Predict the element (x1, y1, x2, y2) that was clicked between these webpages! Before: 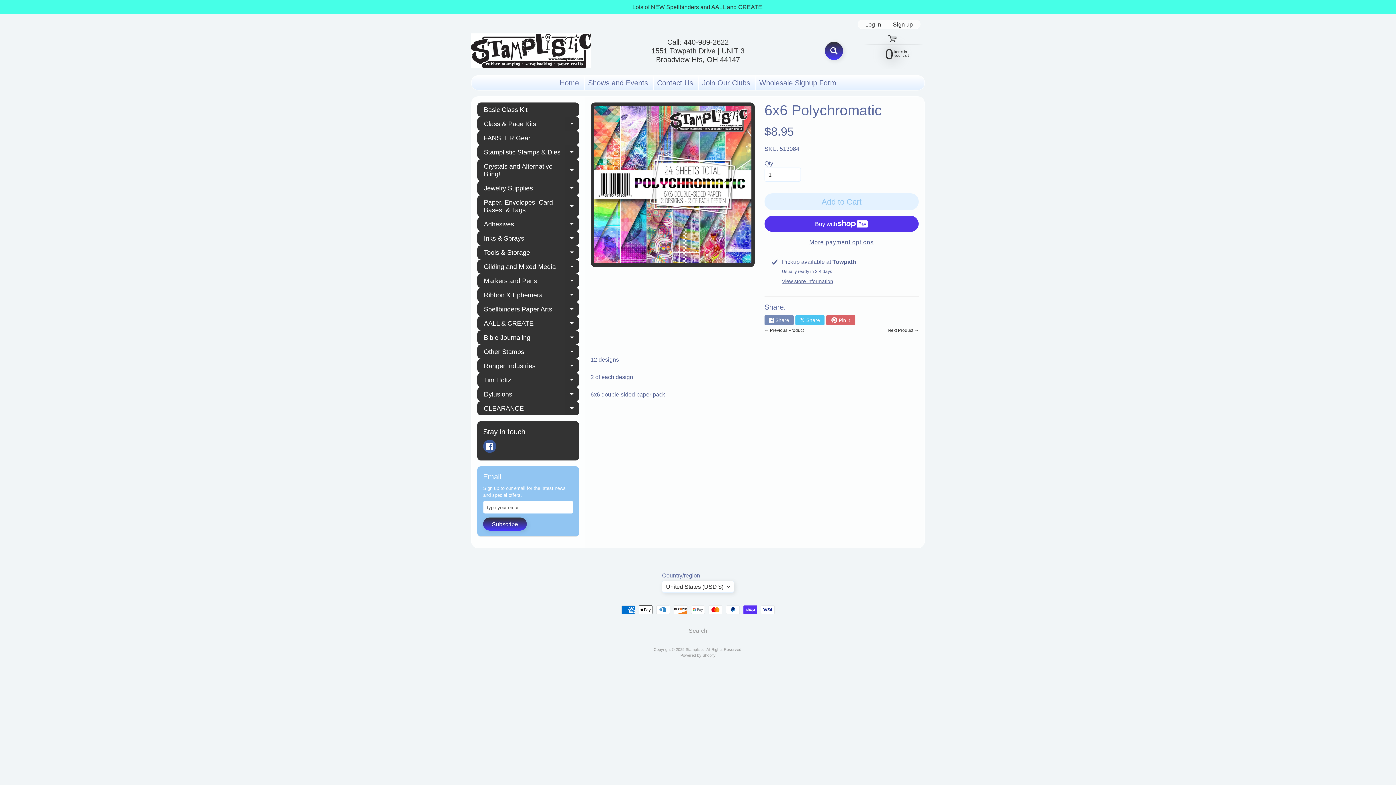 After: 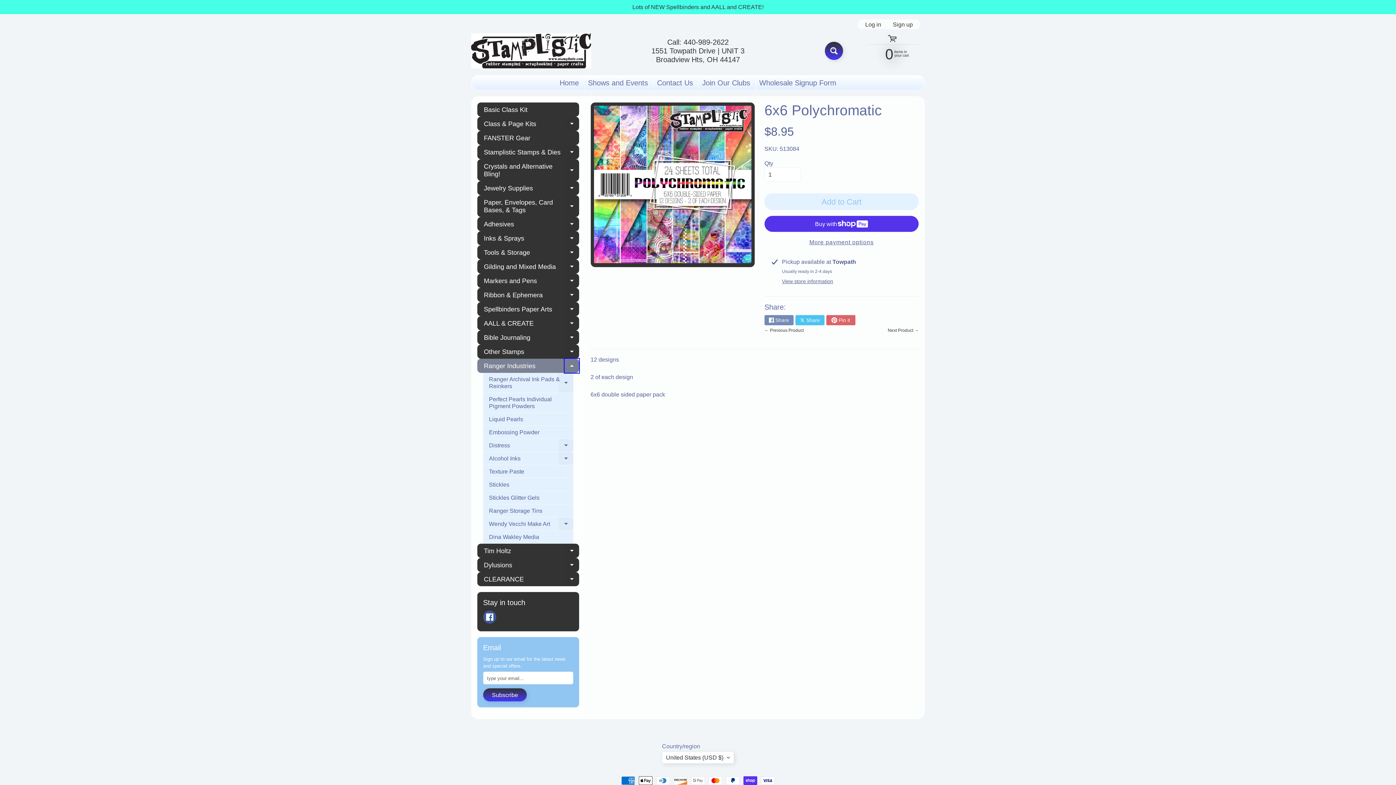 Action: bbox: (564, 358, 579, 373) label: Expand child menu